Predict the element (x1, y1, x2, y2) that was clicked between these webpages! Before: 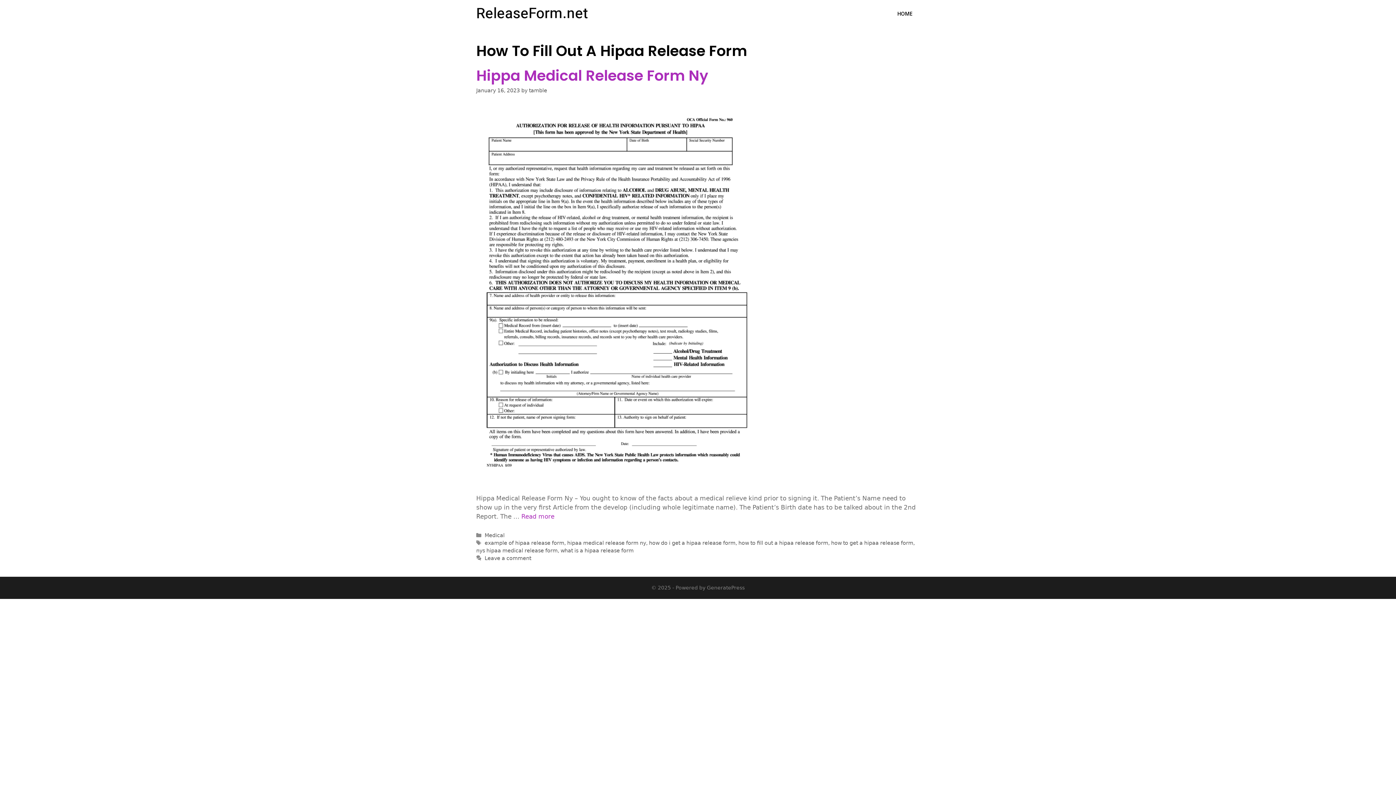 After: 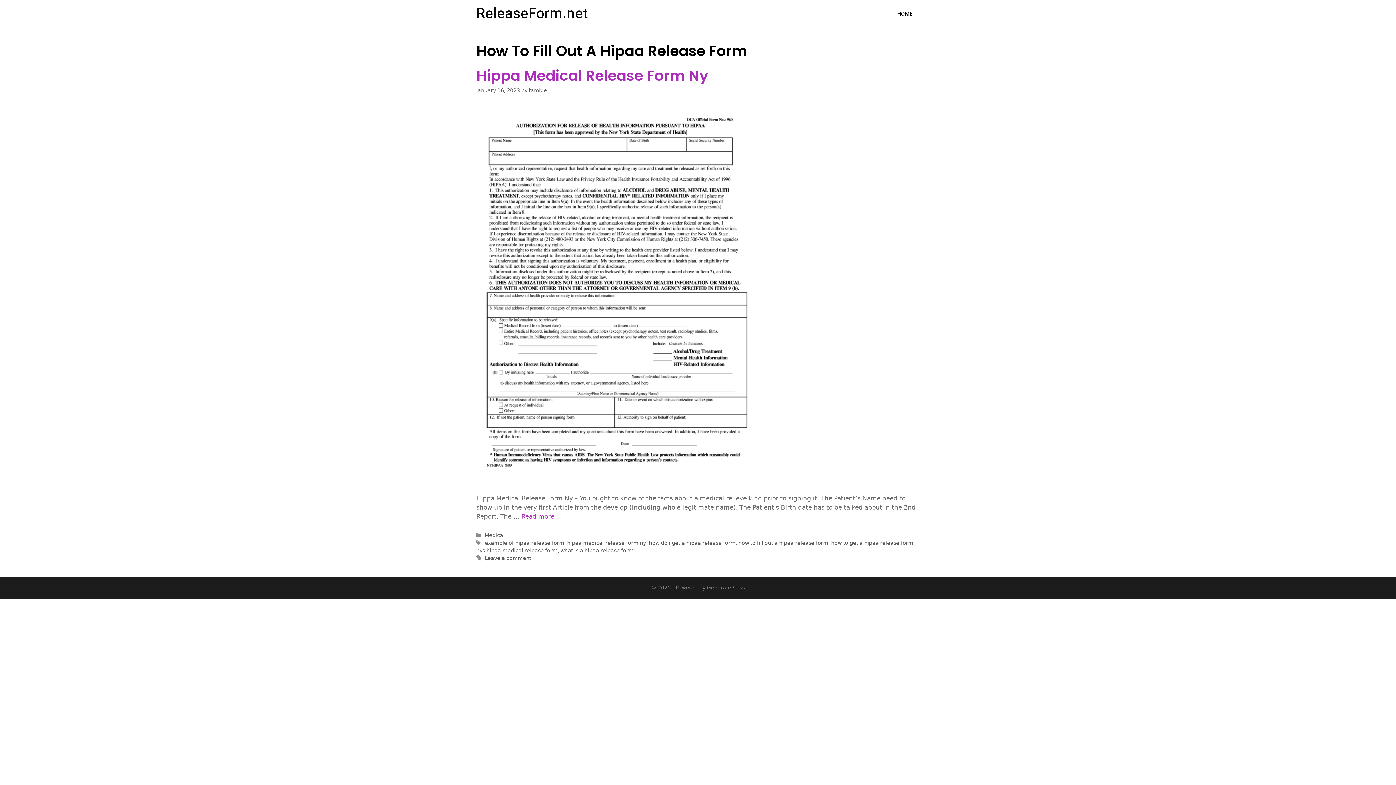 Action: label: how to fill out a hipaa release form bbox: (738, 540, 828, 546)